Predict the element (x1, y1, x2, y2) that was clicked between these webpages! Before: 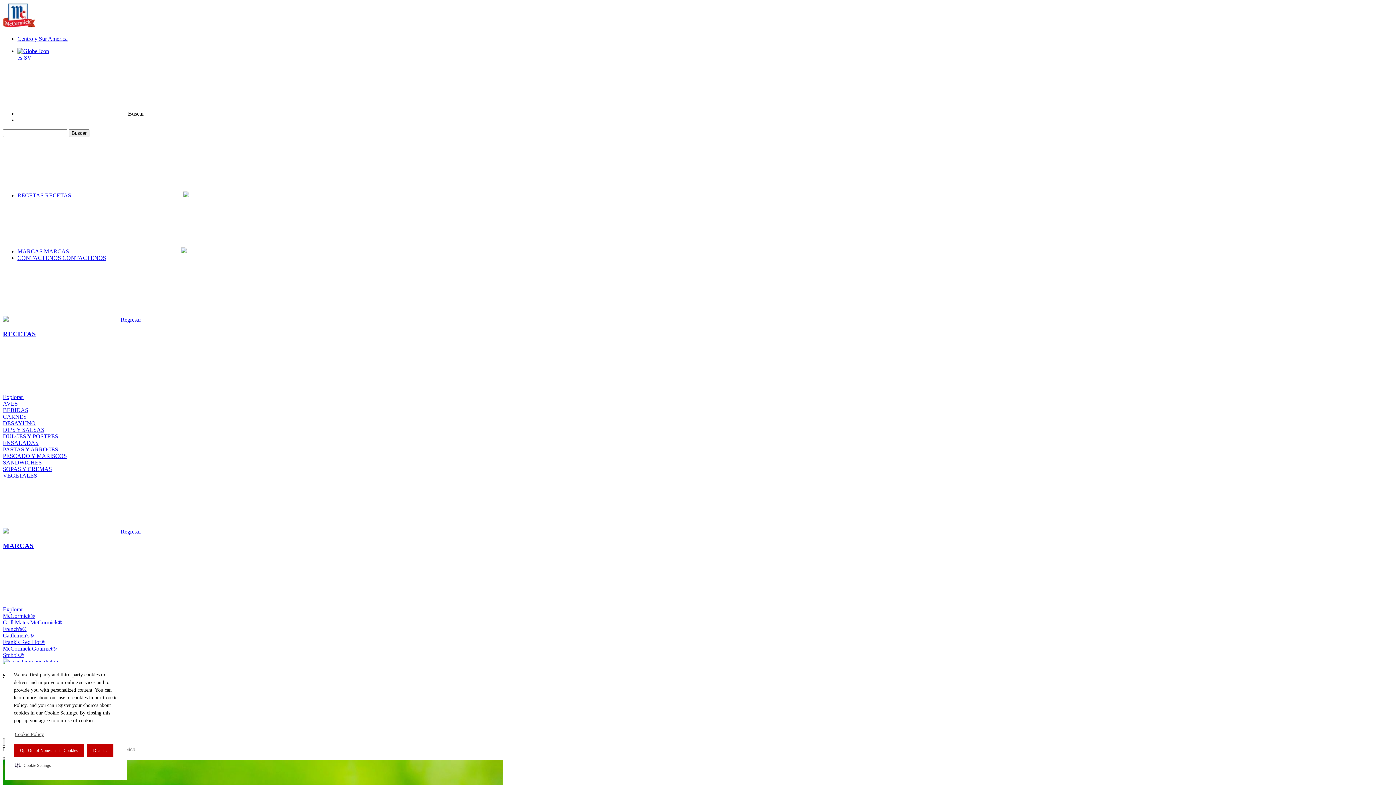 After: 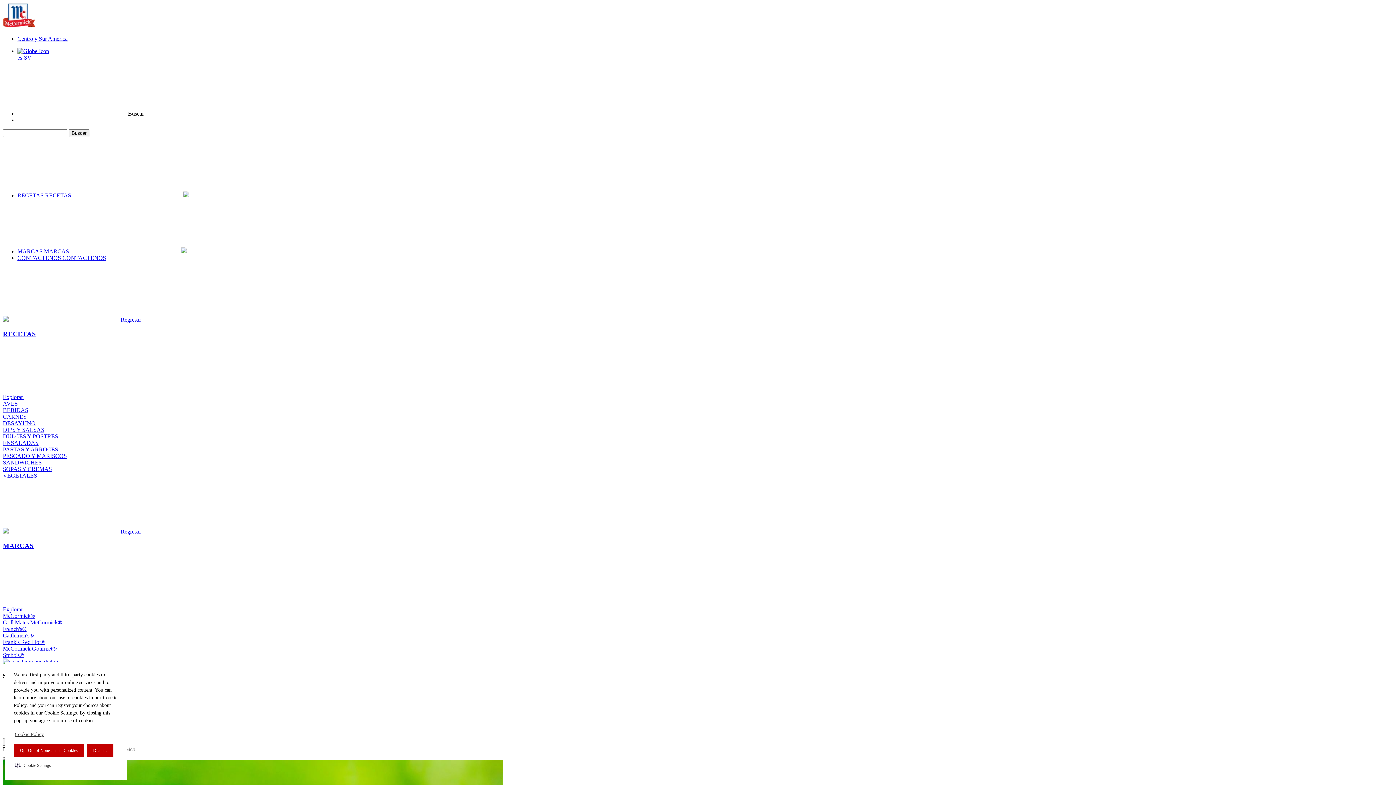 Action: label: mobile menu bbox: (17, 117, 1393, 123)